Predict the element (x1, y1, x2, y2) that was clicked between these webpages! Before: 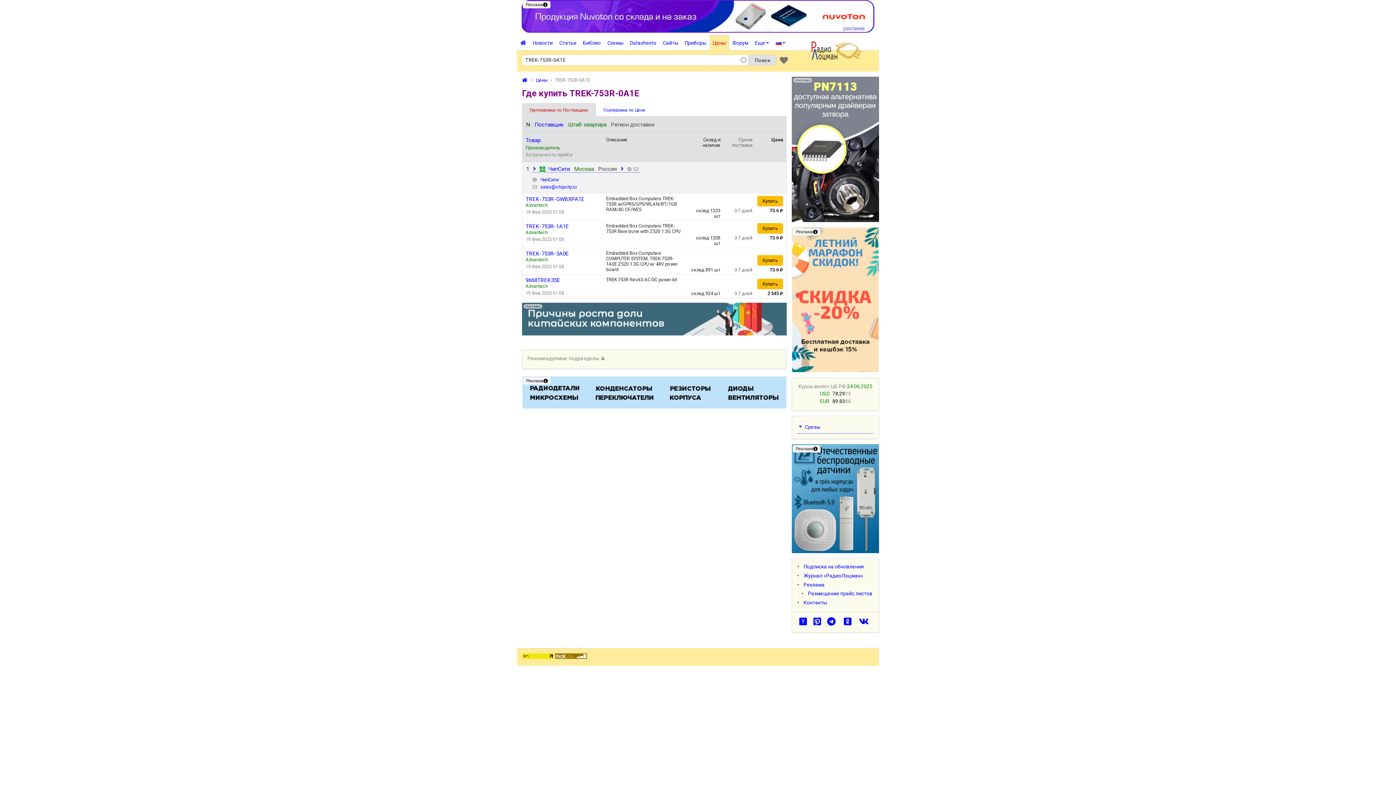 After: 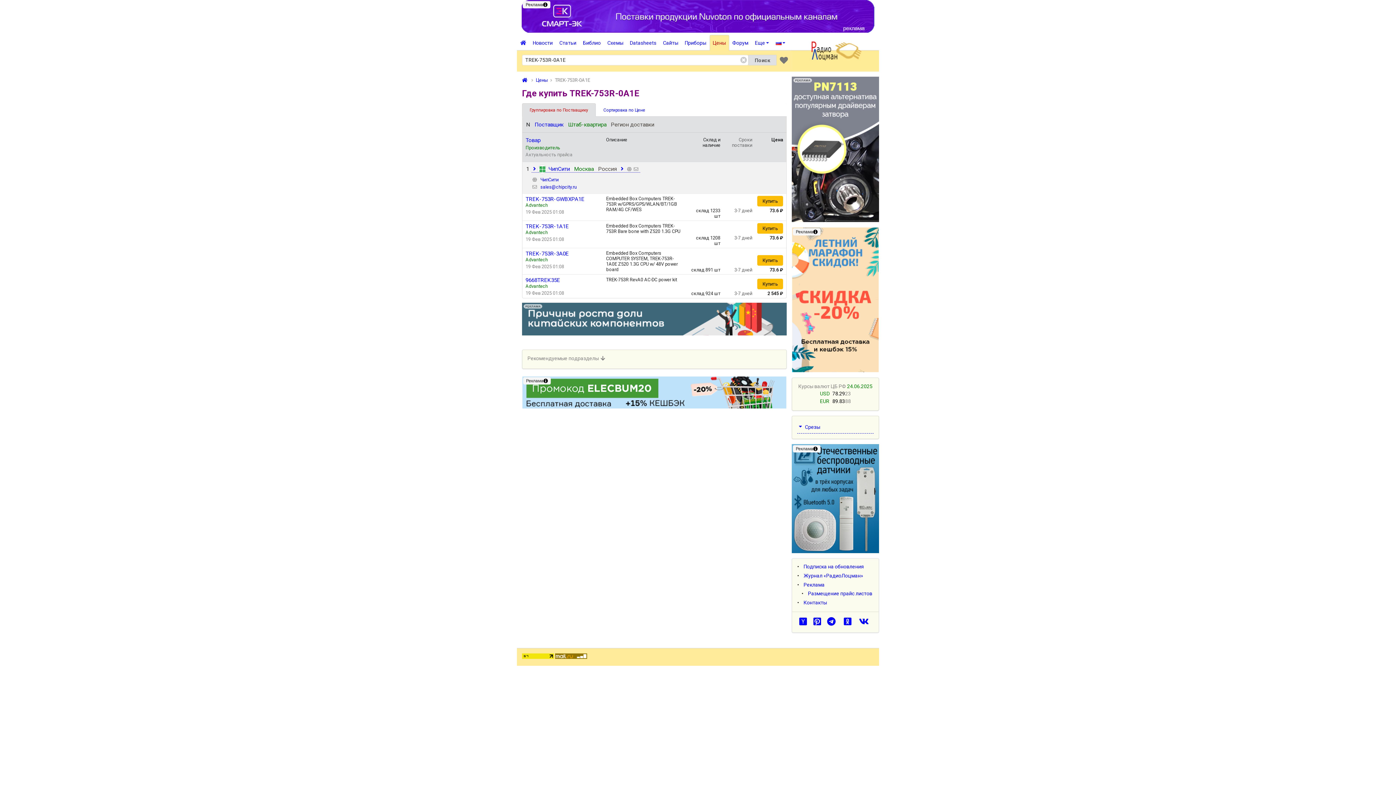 Action: bbox: (522, 654, 554, 660)